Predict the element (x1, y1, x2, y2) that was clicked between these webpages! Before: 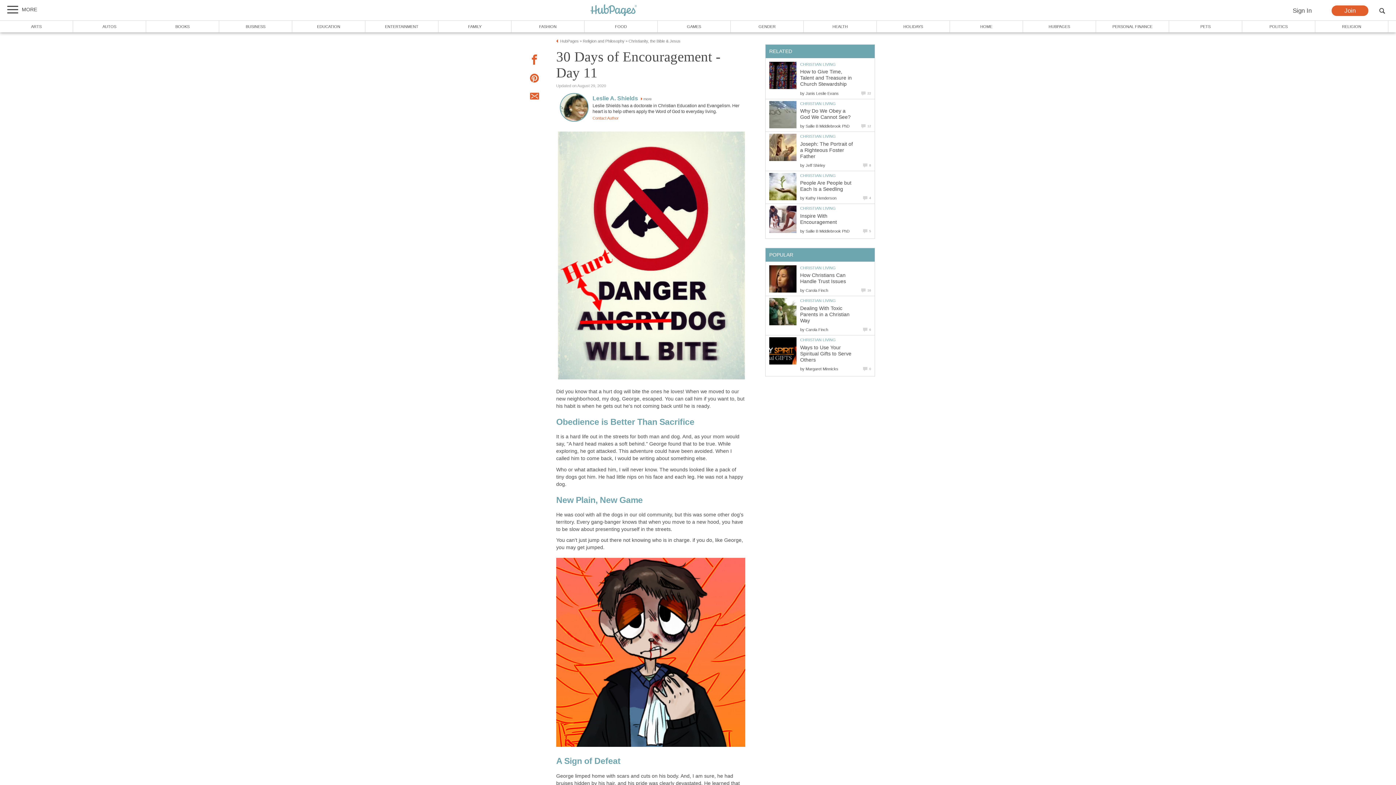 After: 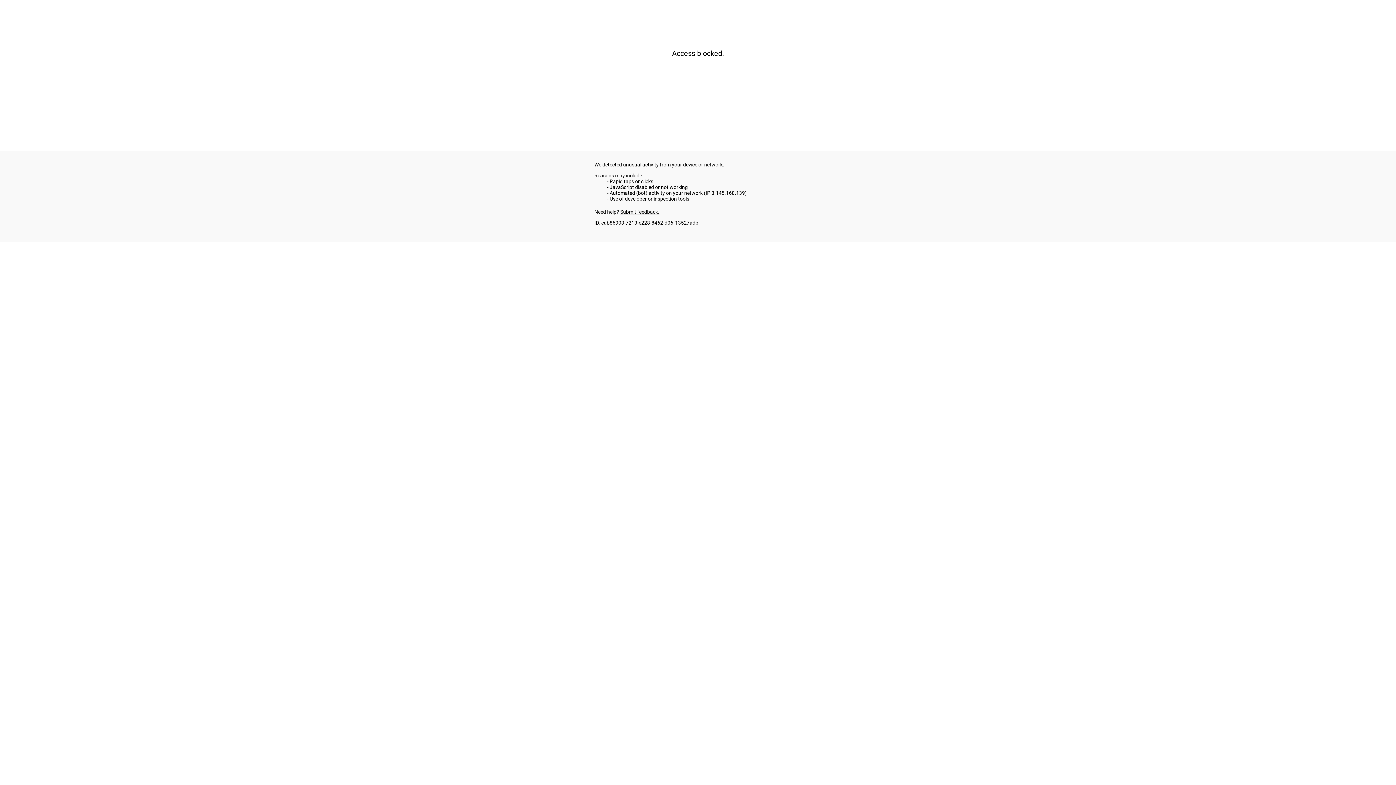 Action: label: Joseph: The Portrait of a Righteous Foster Father bbox: (800, 141, 853, 159)